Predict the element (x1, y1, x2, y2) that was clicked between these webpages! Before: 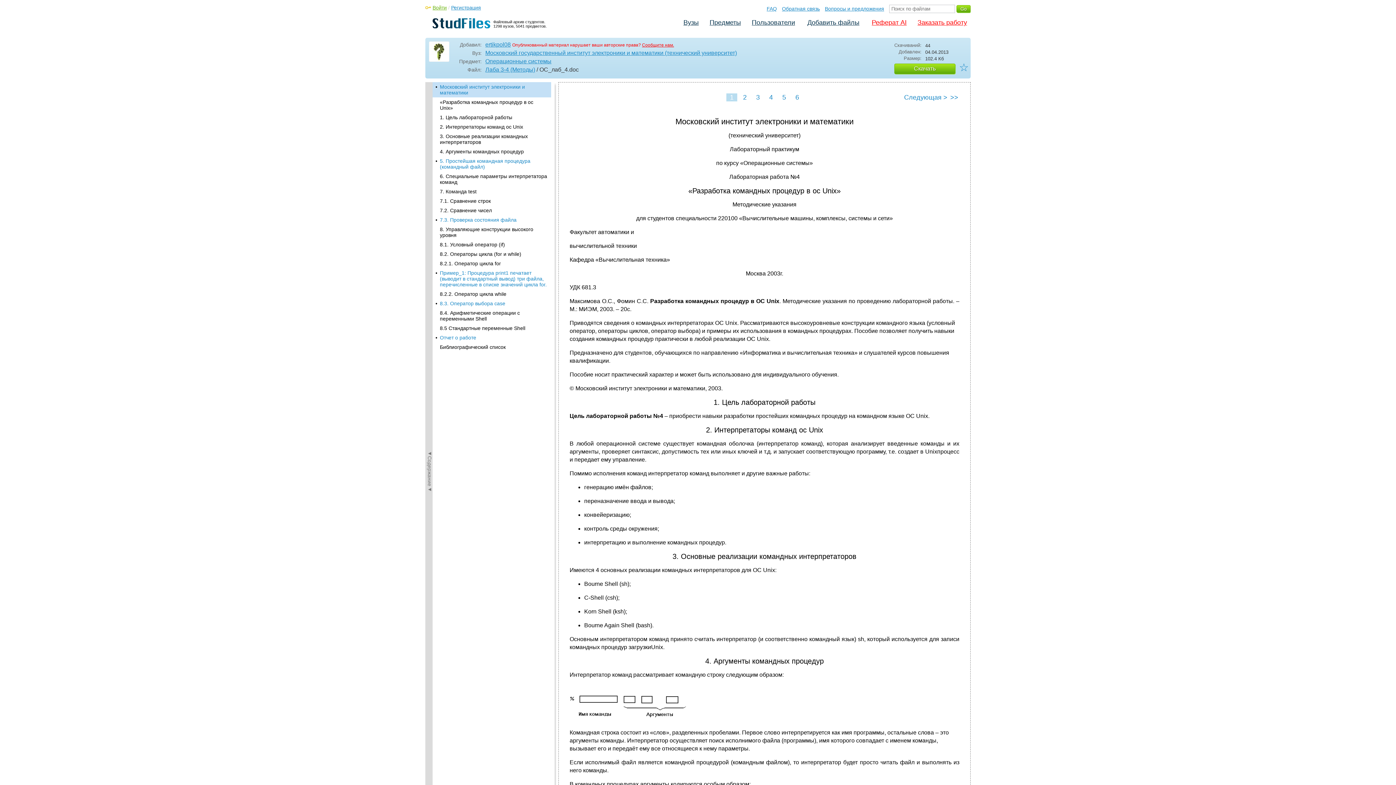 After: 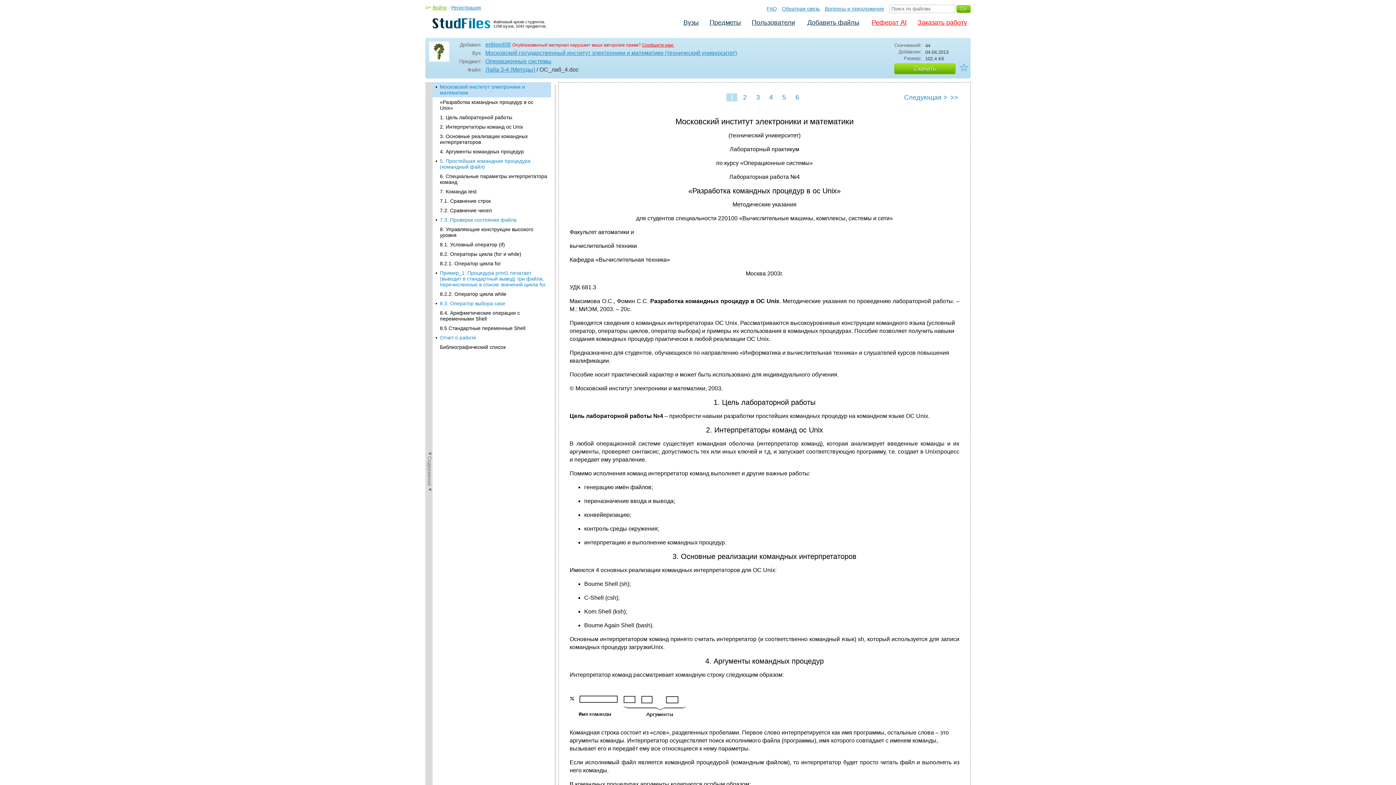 Action: label: Московский институт электроники и математики bbox: (432, 82, 551, 97)